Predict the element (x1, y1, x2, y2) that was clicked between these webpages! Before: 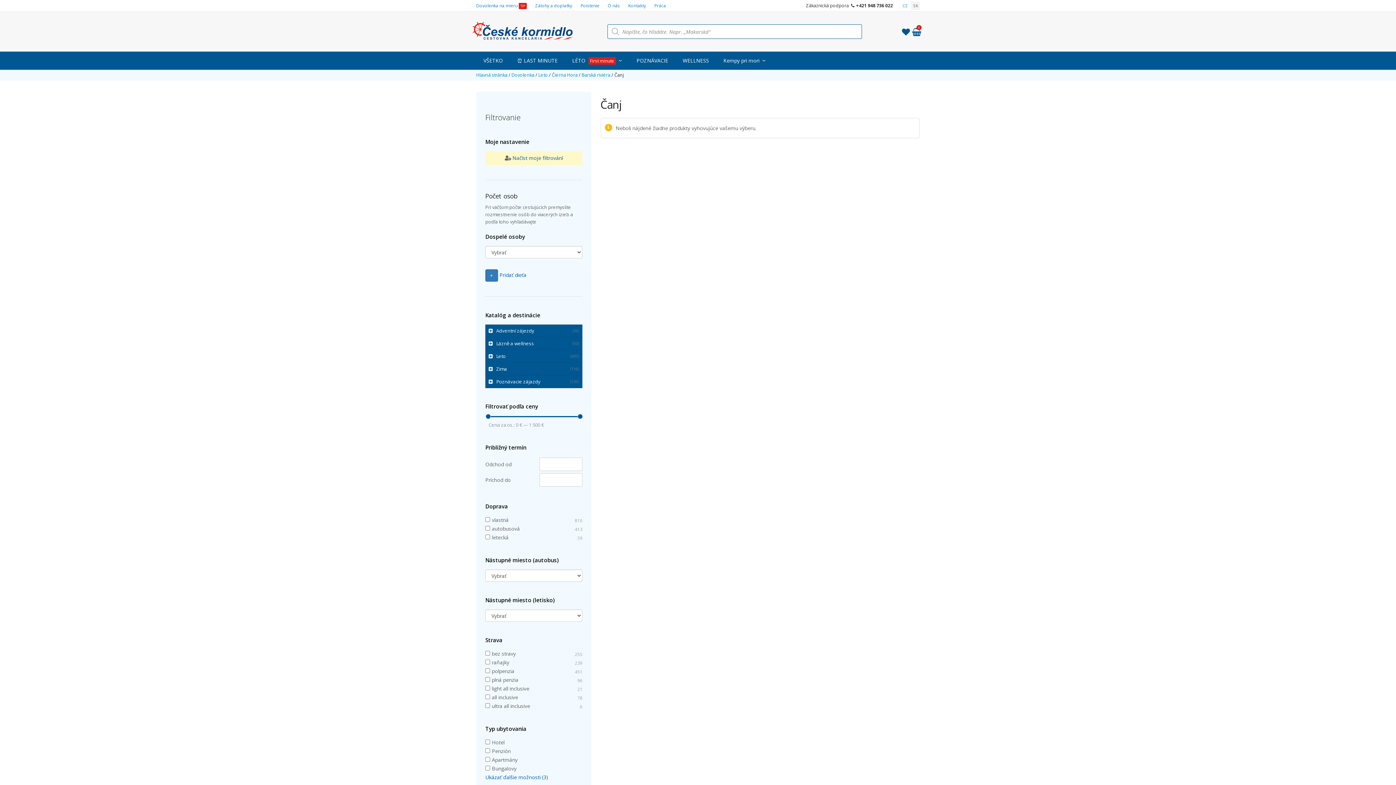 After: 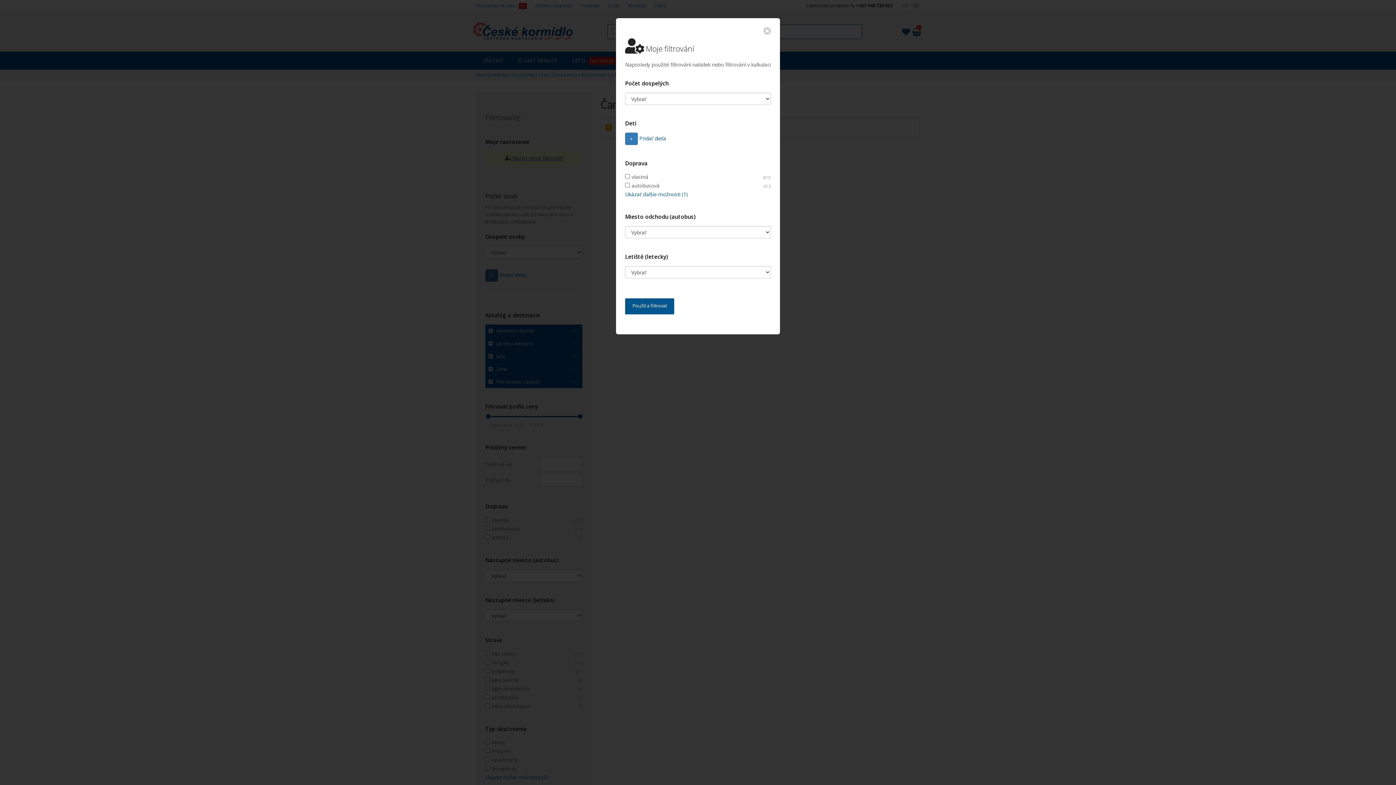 Action: bbox: (511, 154, 563, 161) label:  Načíst moje filtrování